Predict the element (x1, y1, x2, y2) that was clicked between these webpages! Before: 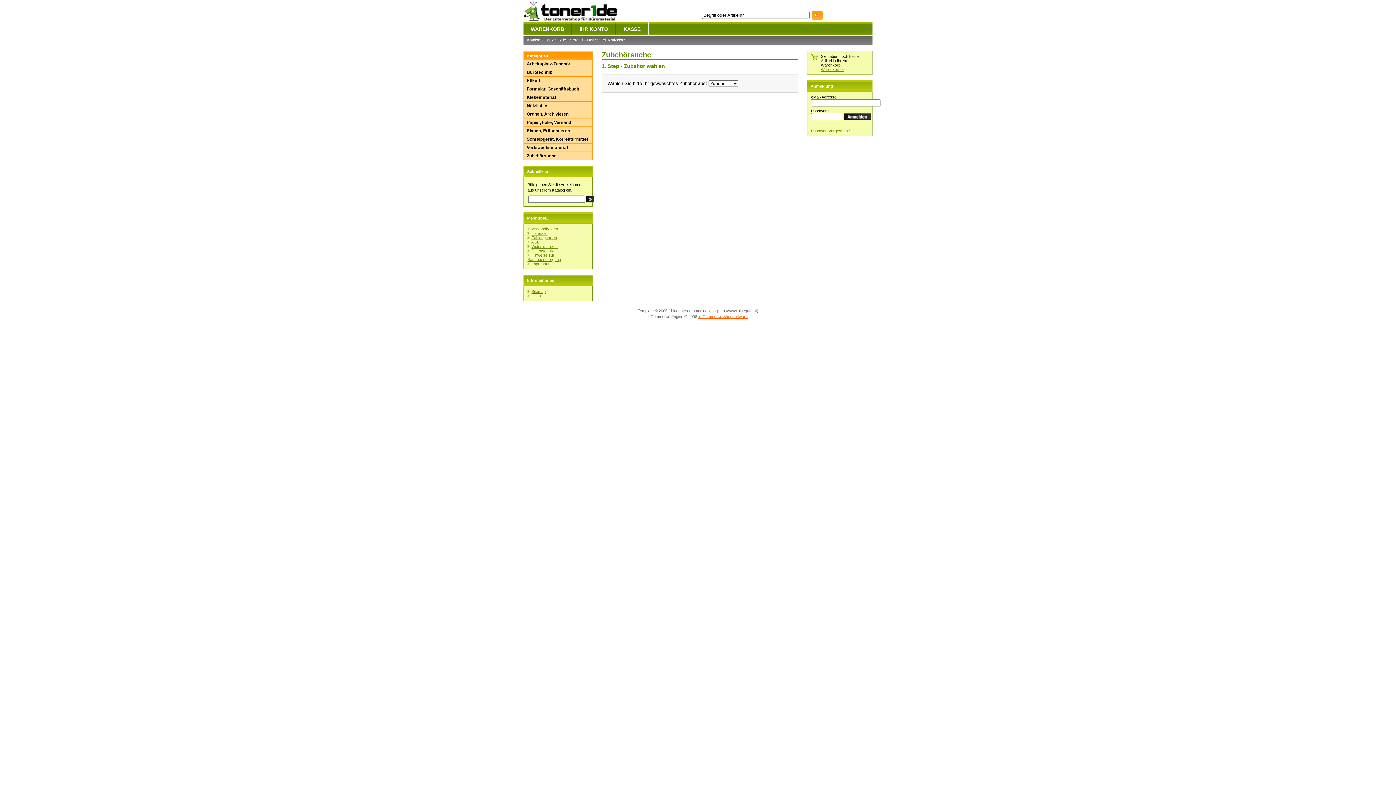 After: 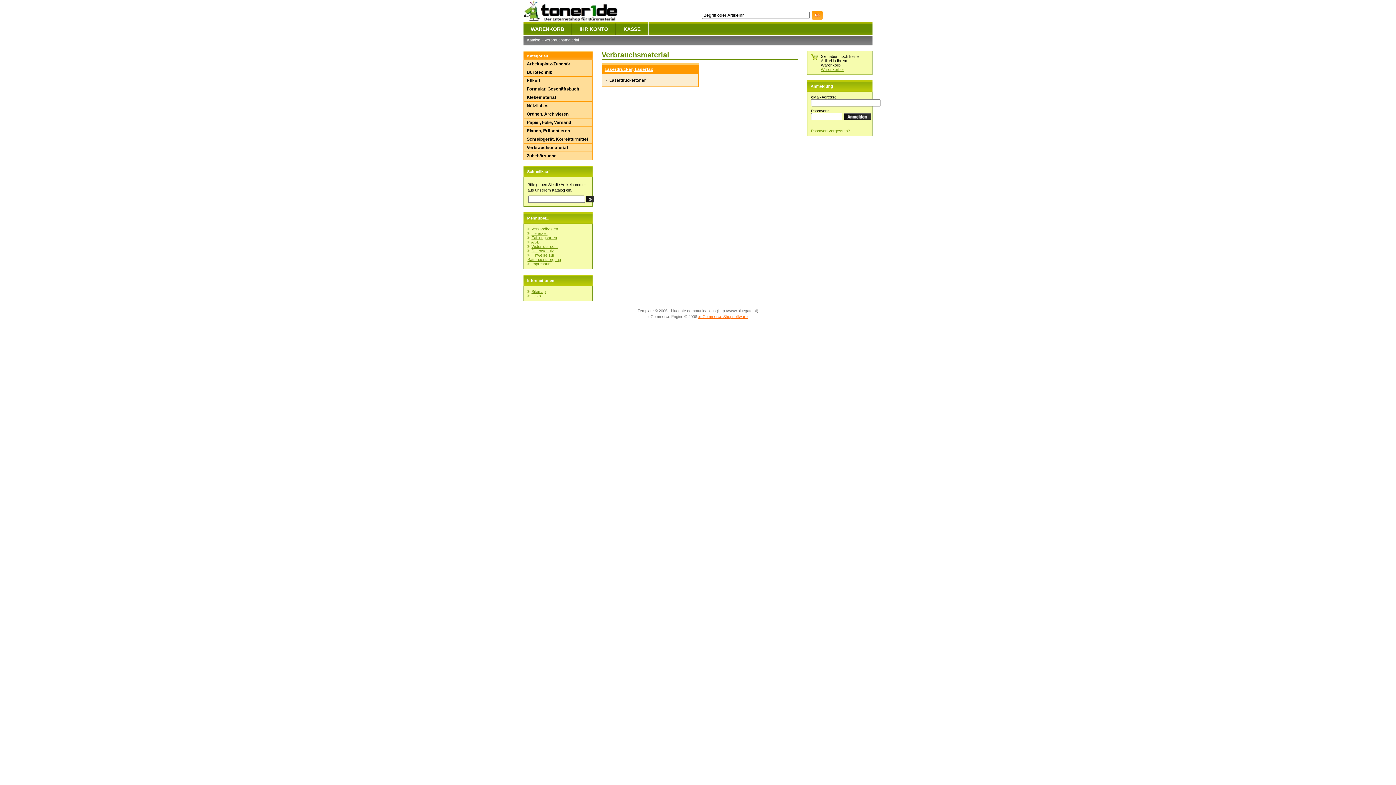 Action: bbox: (523, 143, 592, 151) label: Verbrauchsmaterial